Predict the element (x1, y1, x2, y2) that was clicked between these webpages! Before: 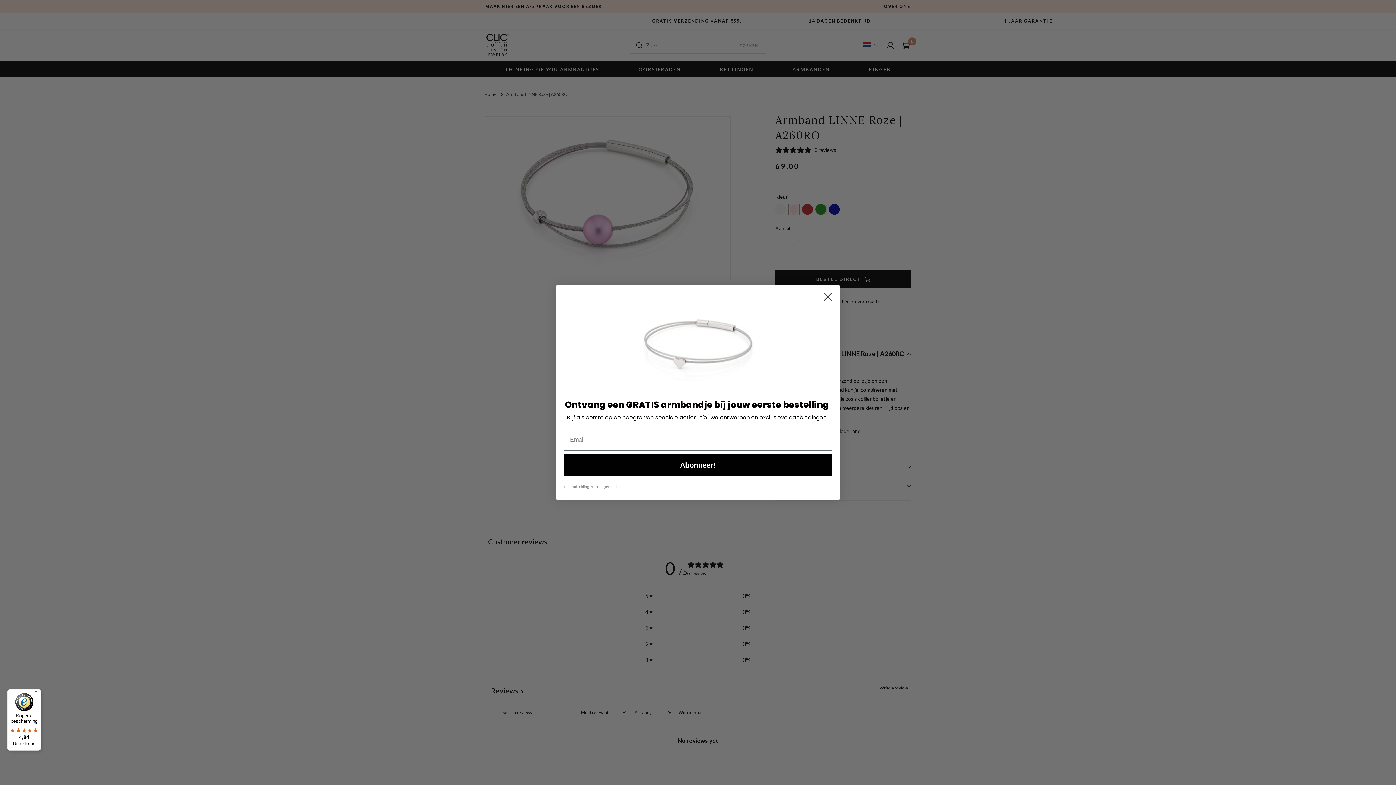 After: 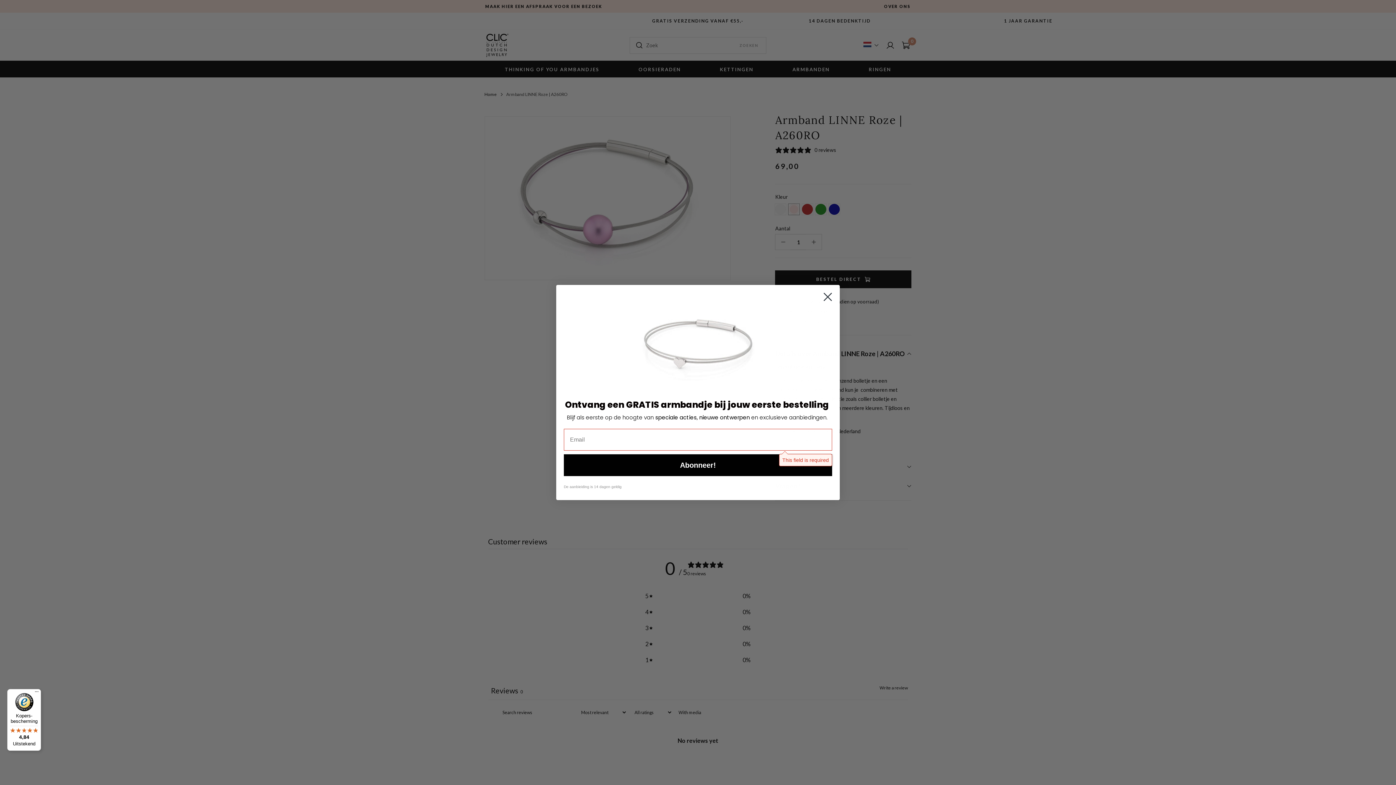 Action: label: Abonneer! bbox: (564, 454, 832, 476)